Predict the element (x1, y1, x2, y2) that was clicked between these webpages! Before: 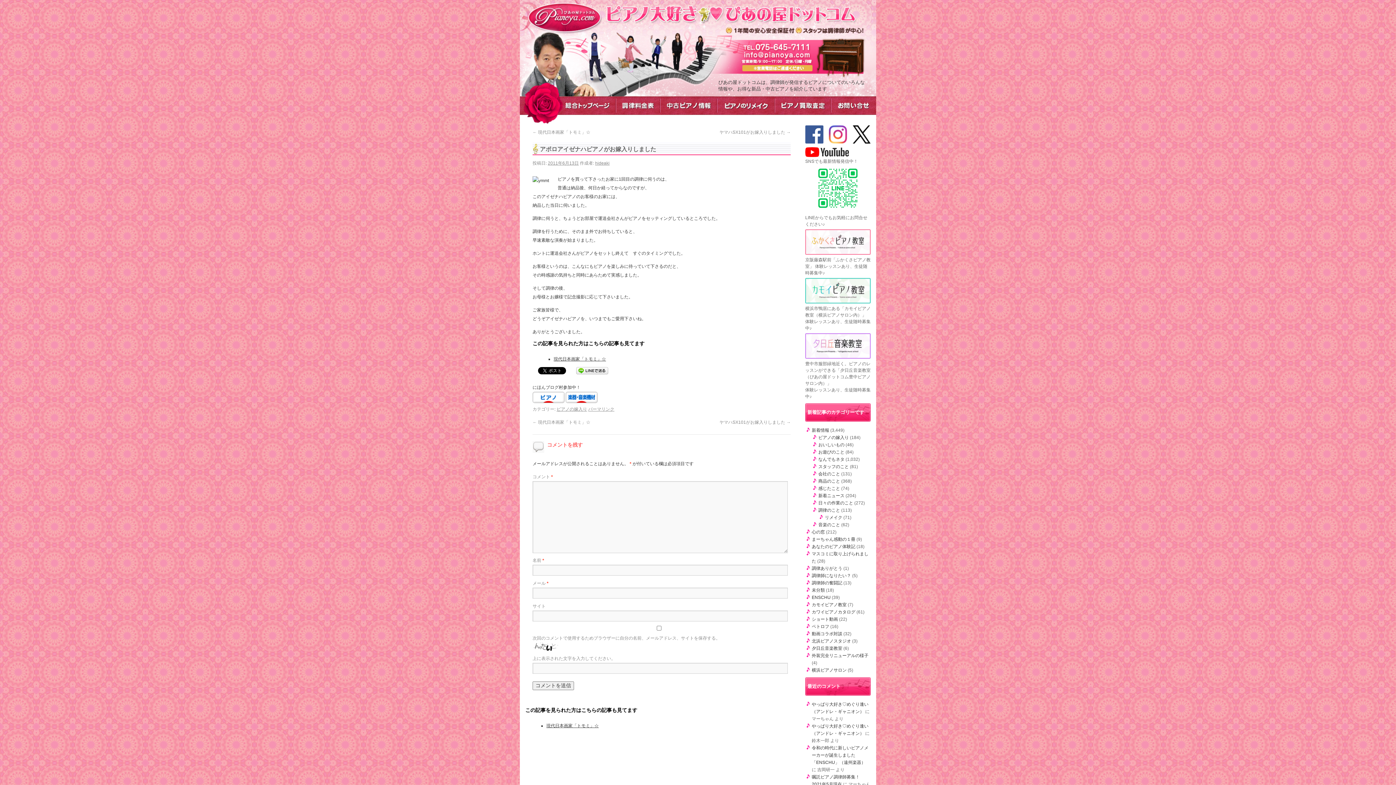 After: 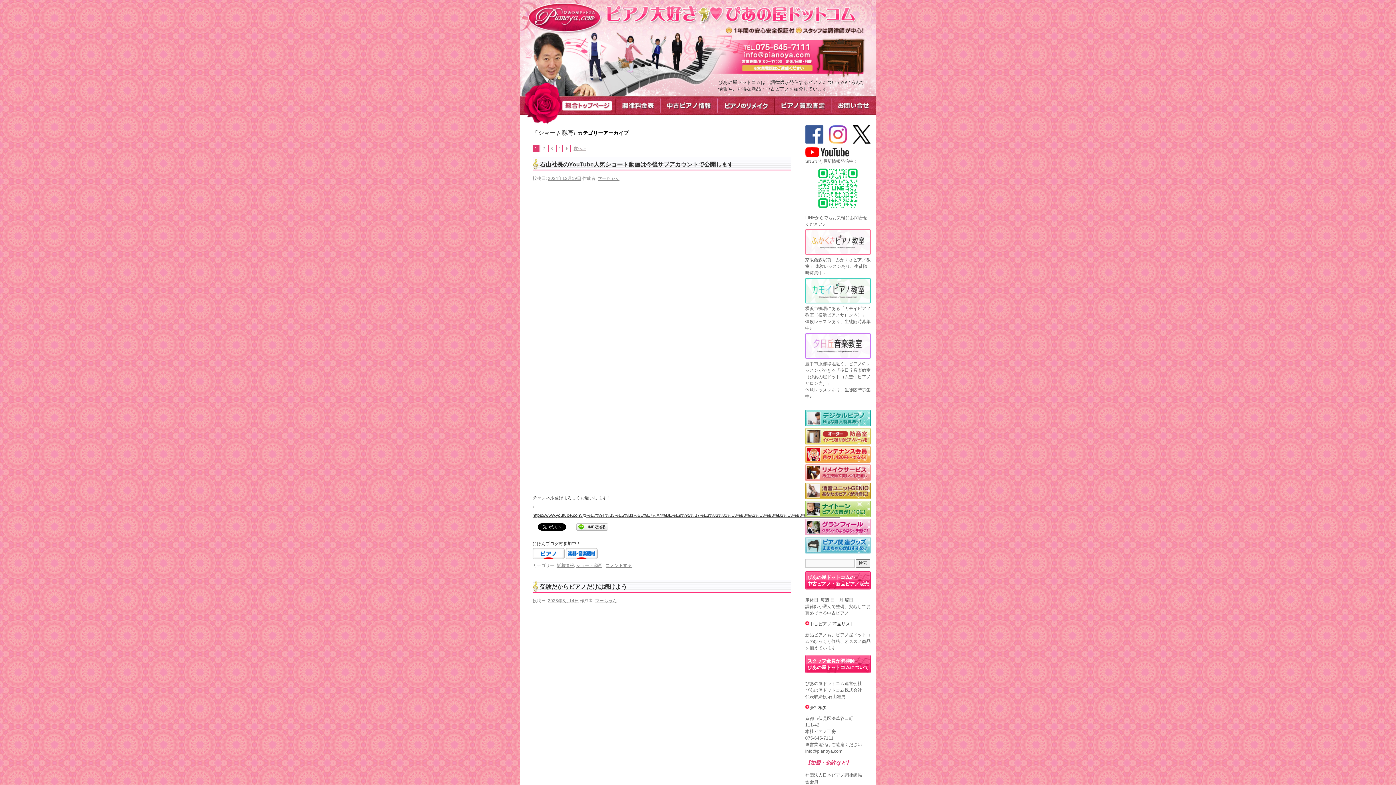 Action: bbox: (812, 617, 838, 622) label: ショート動画